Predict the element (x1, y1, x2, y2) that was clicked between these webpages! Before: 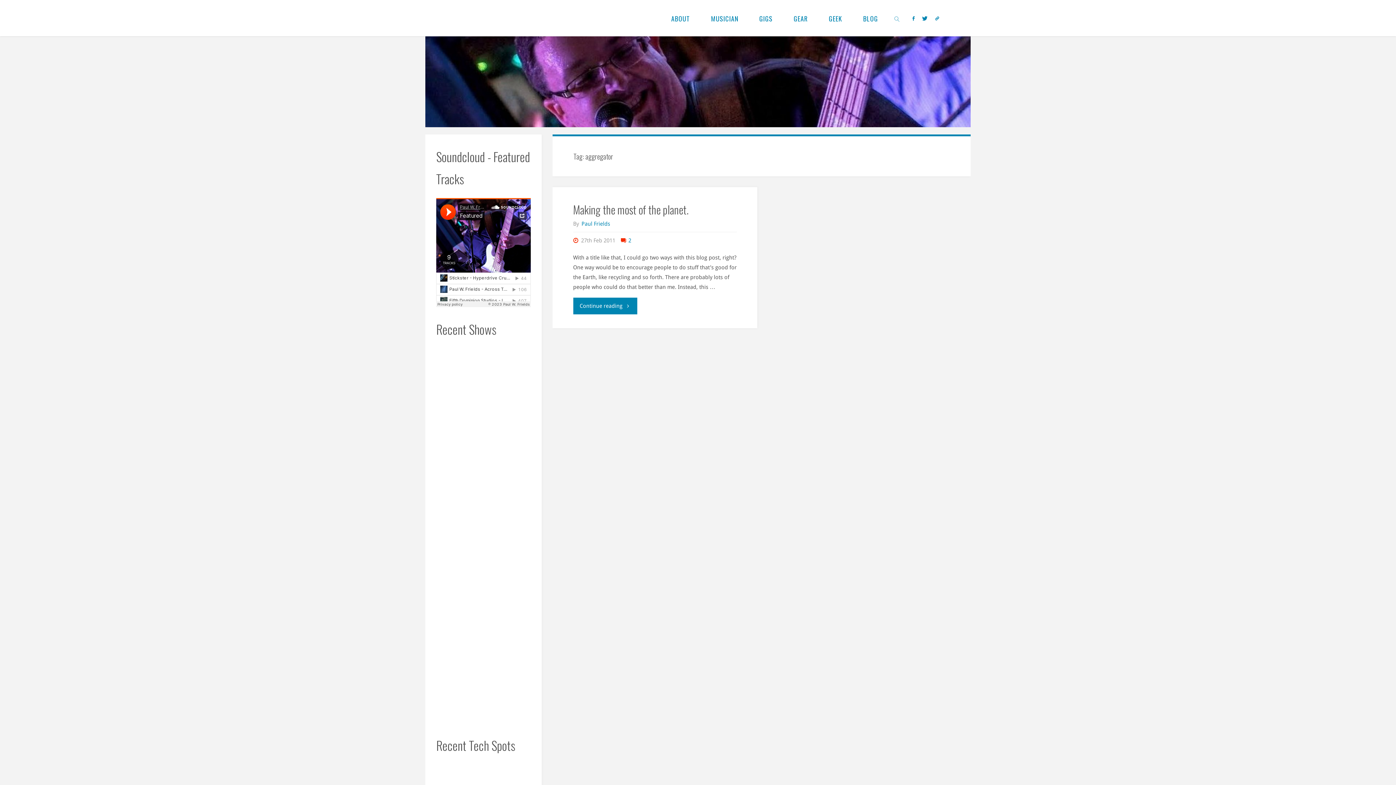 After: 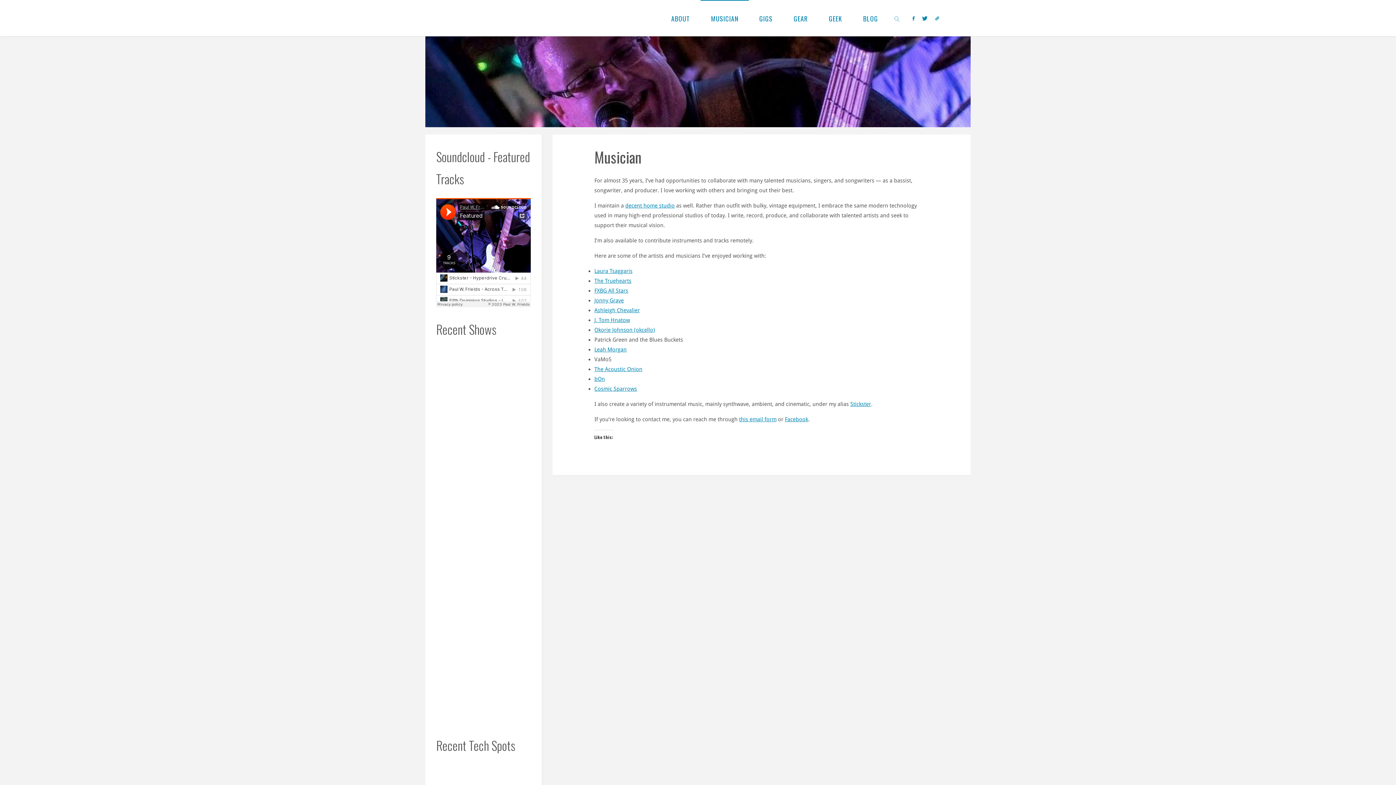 Action: label: MUSICIAN bbox: (700, 0, 749, 36)